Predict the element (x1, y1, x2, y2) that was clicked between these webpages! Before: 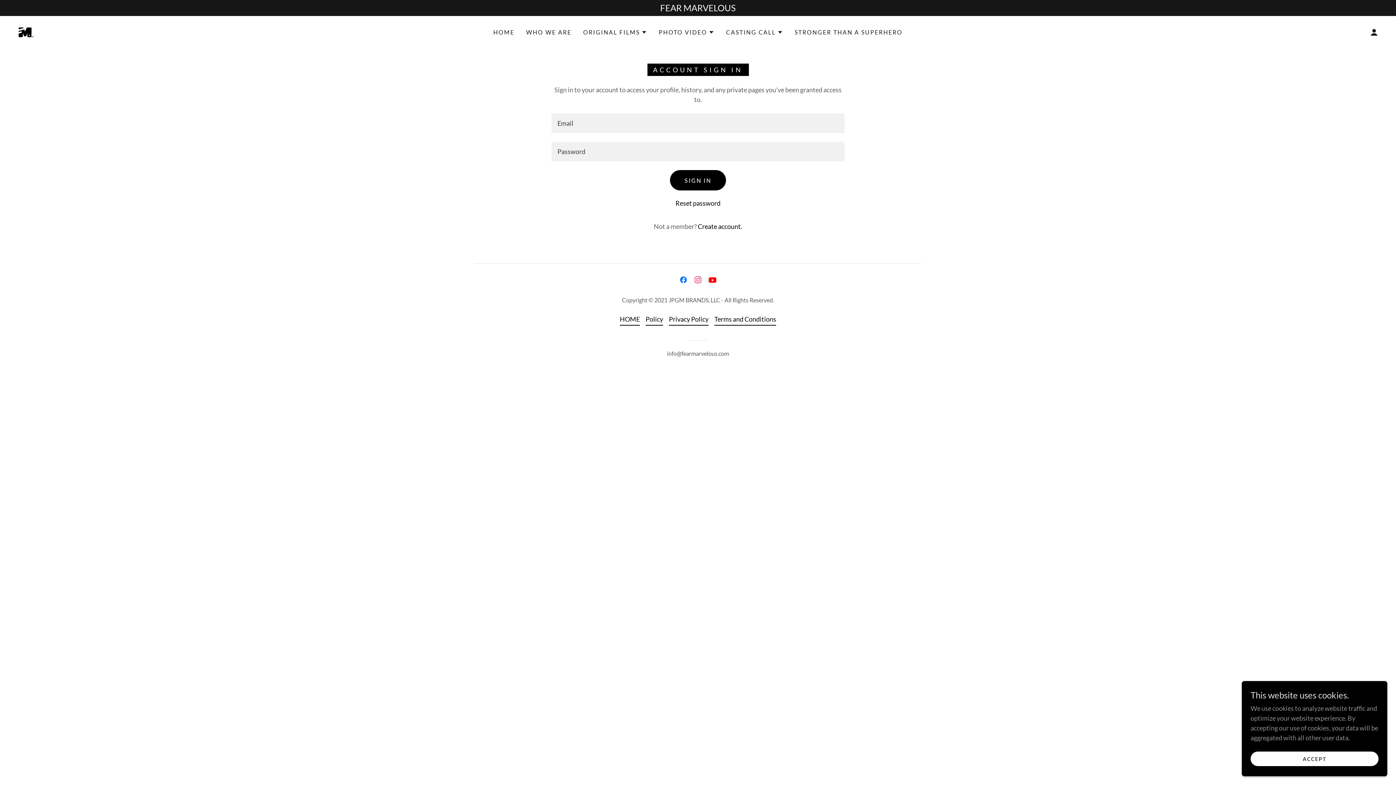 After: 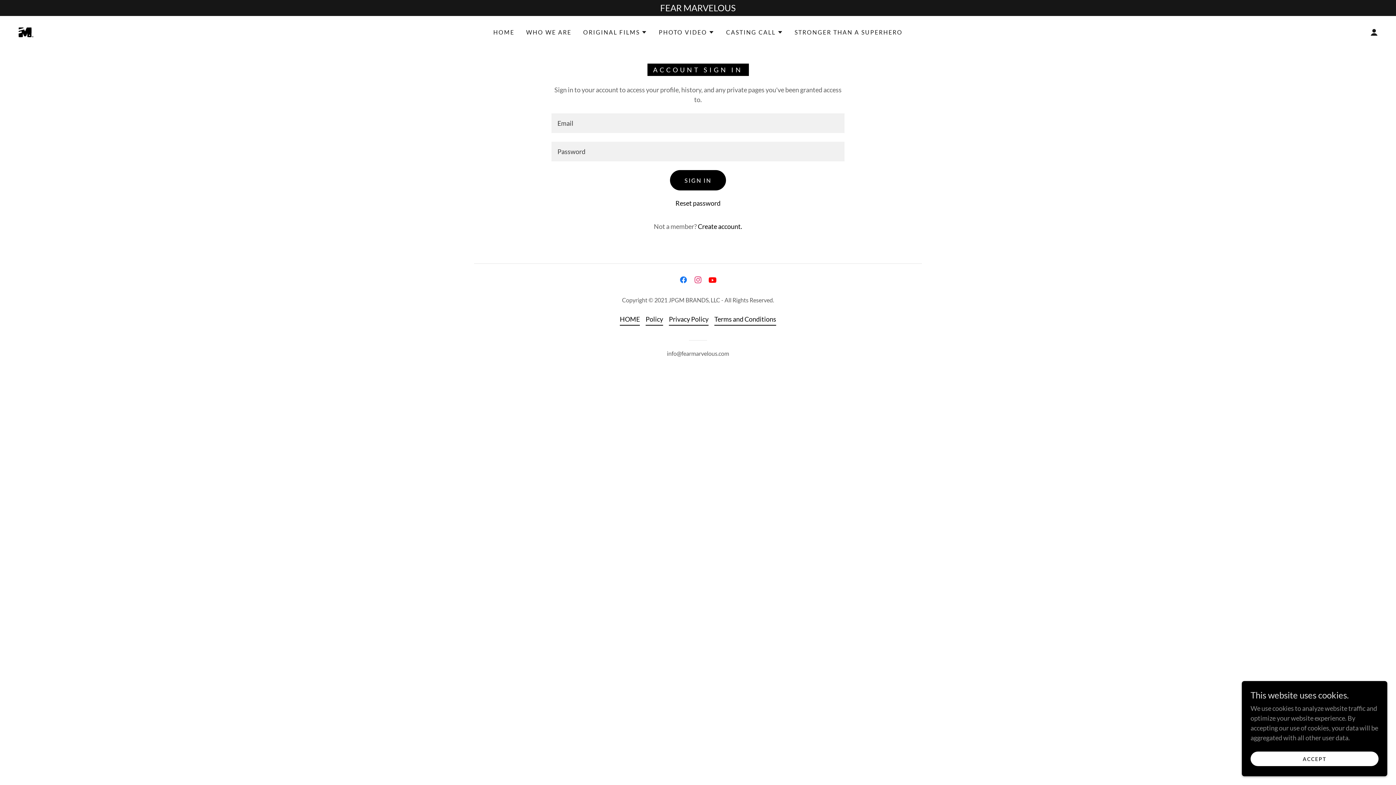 Action: label: Facebook Social Link bbox: (676, 272, 690, 287)